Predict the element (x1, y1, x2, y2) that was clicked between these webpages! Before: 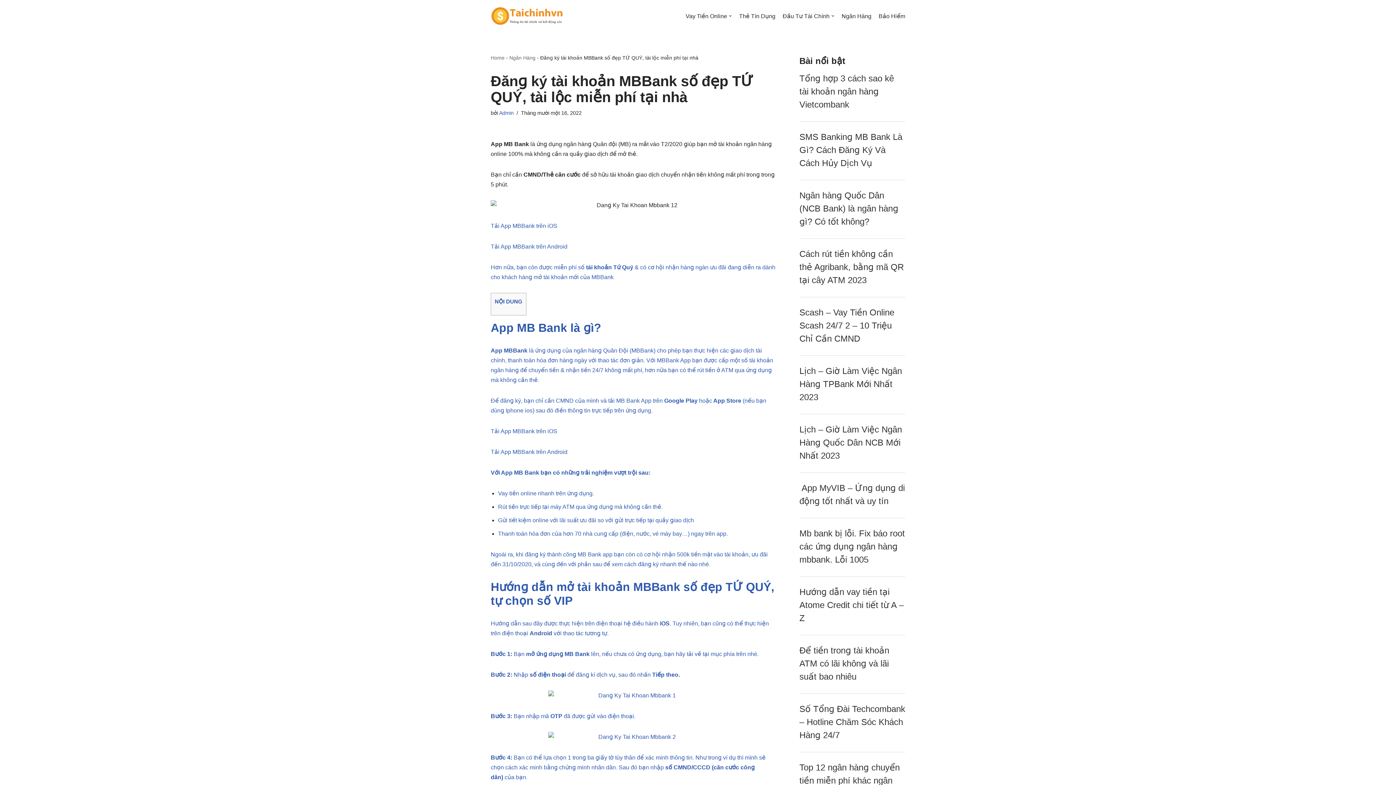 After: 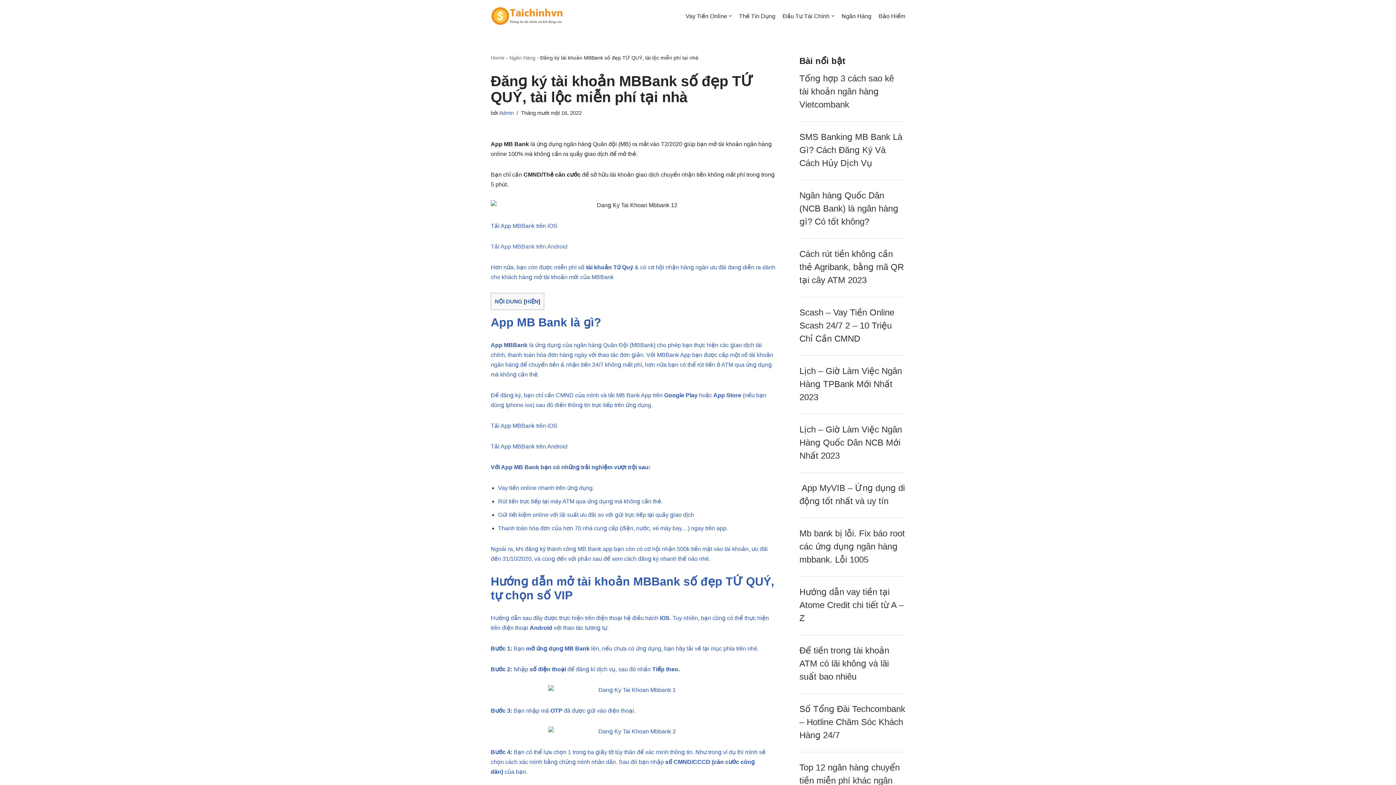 Action: bbox: (490, 243, 567, 249) label: Tải App MBBank trên Android